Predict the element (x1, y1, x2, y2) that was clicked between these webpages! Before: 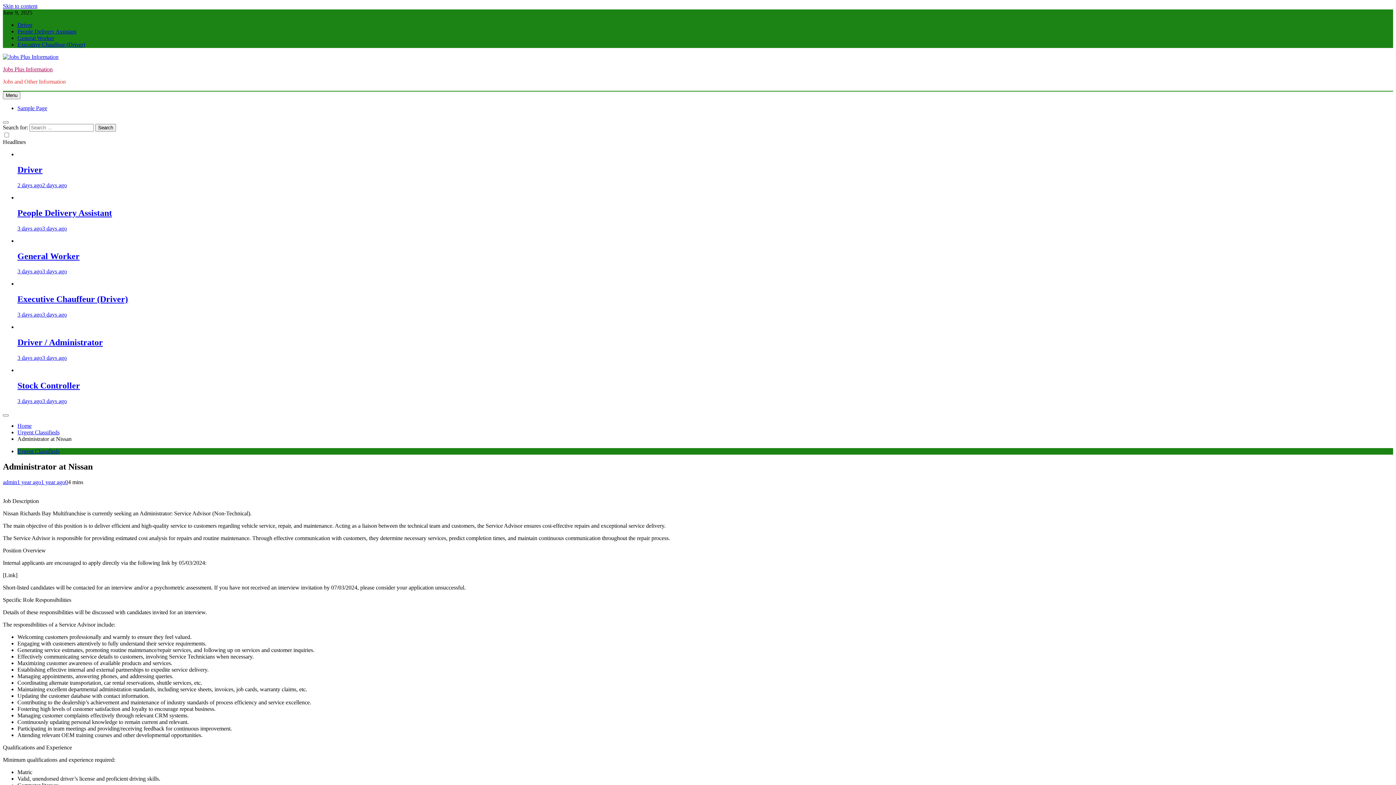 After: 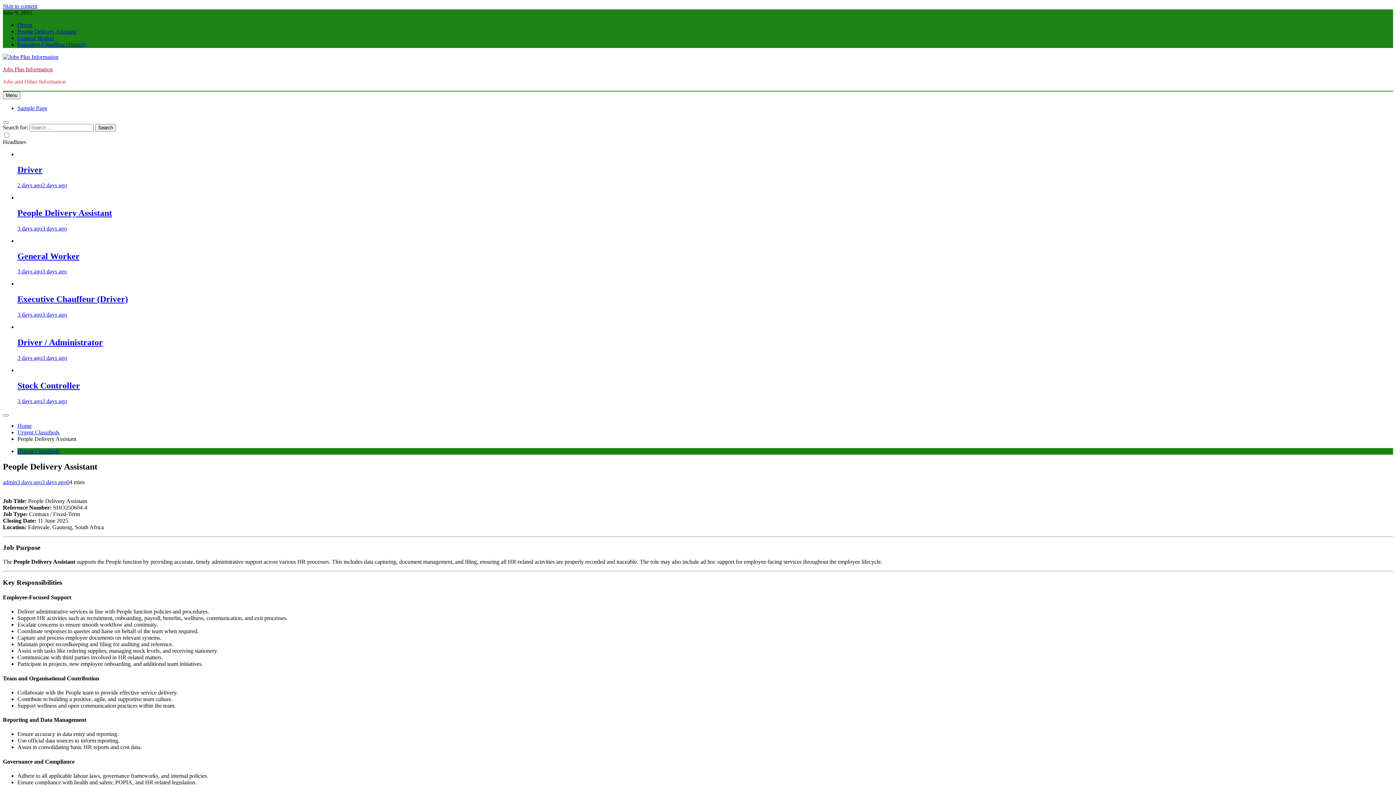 Action: label: People Delivery Assistant bbox: (17, 208, 112, 217)